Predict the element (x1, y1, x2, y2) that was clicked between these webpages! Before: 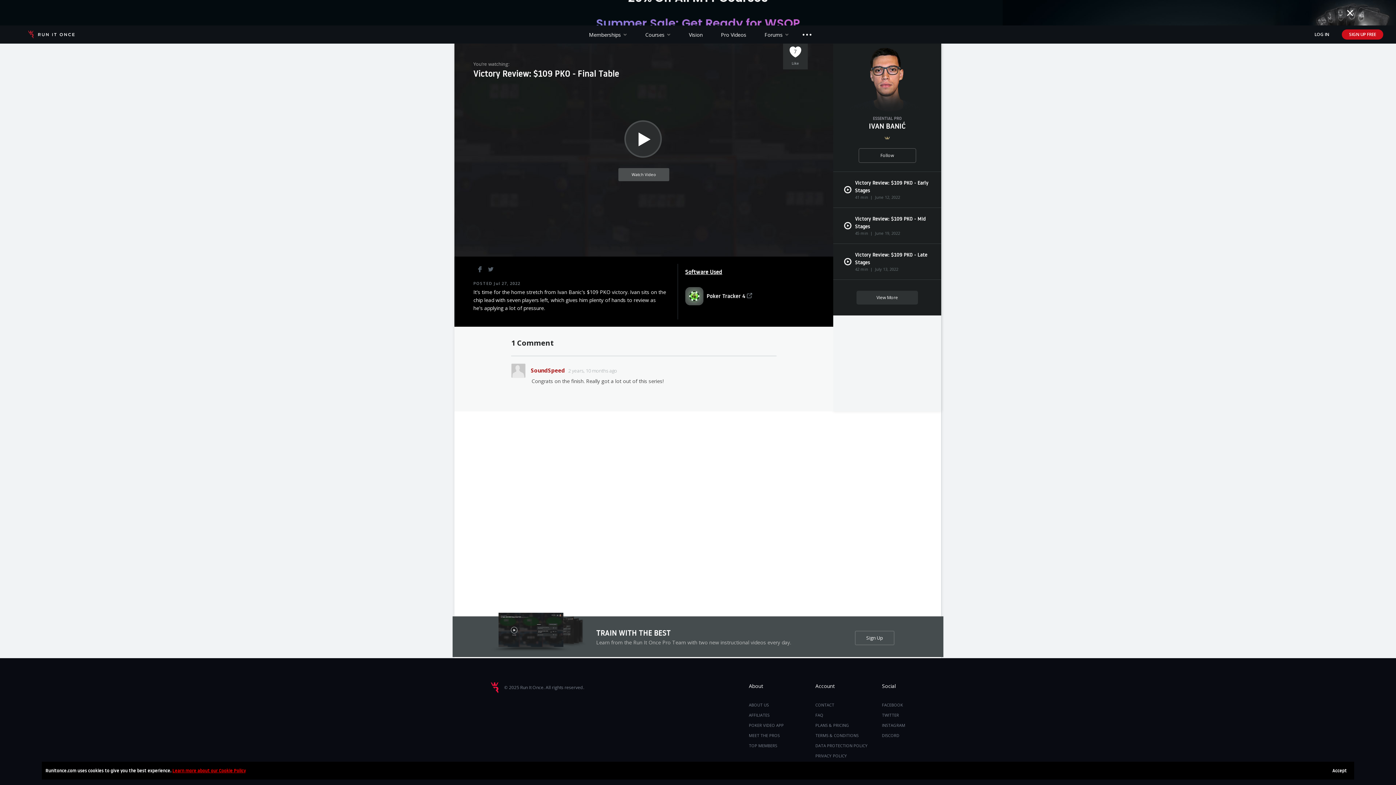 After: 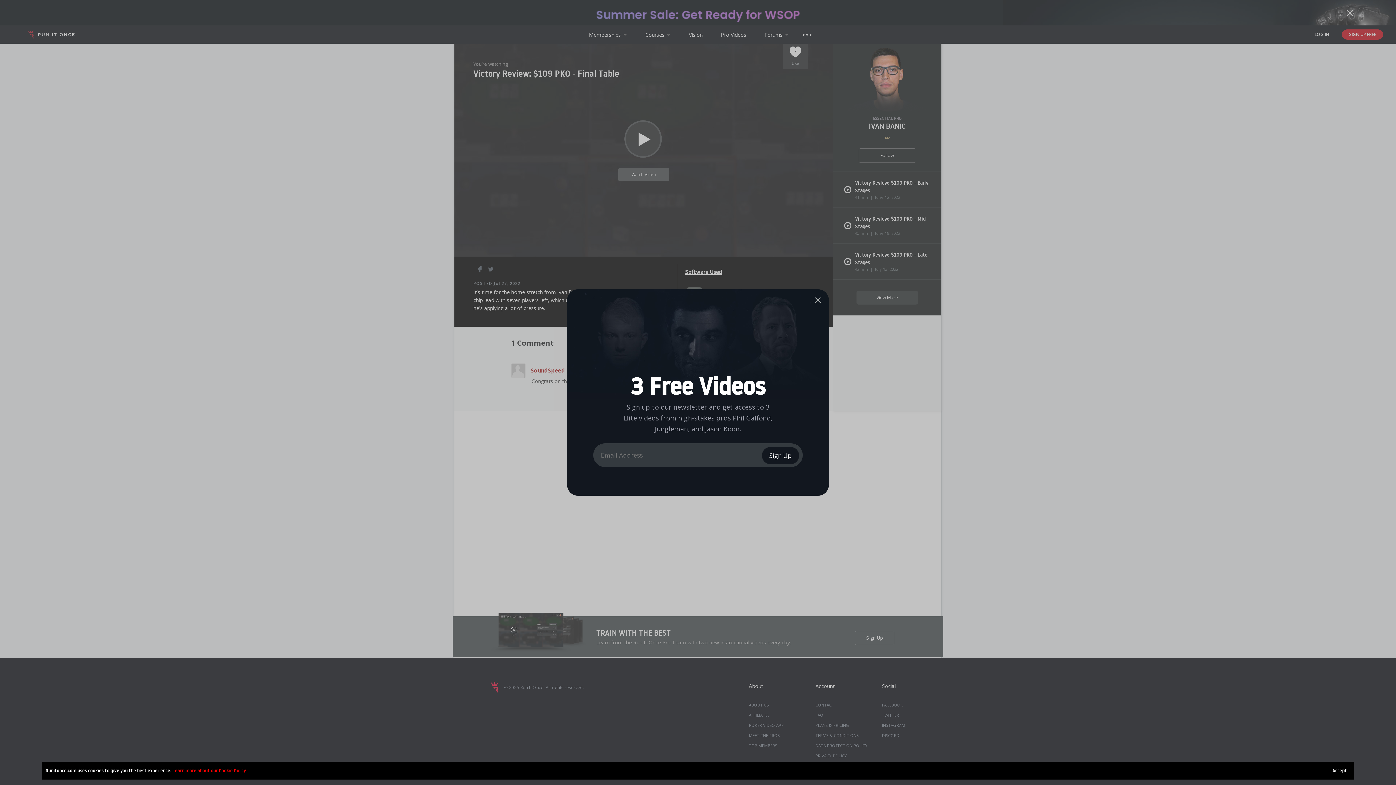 Action: label: FACEBOOK bbox: (882, 700, 903, 710)